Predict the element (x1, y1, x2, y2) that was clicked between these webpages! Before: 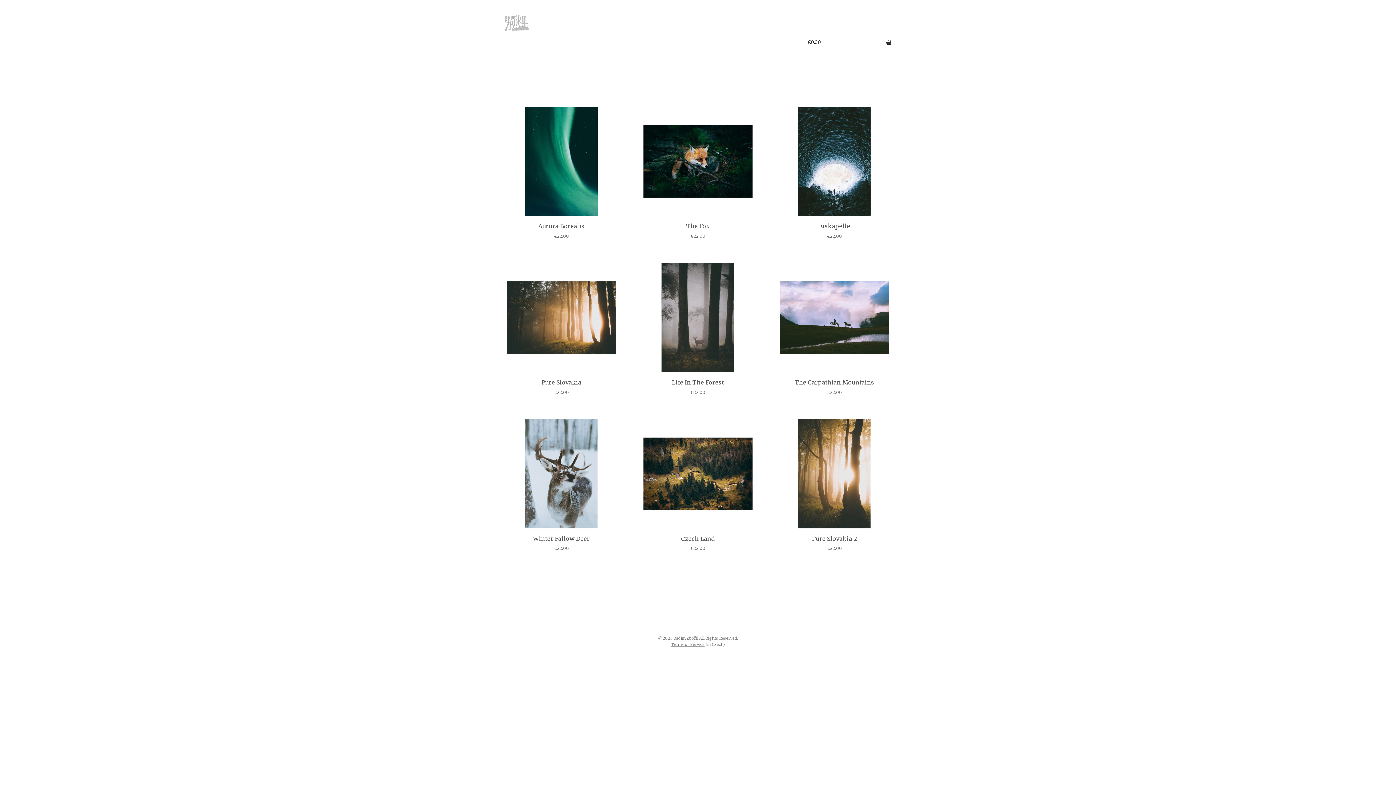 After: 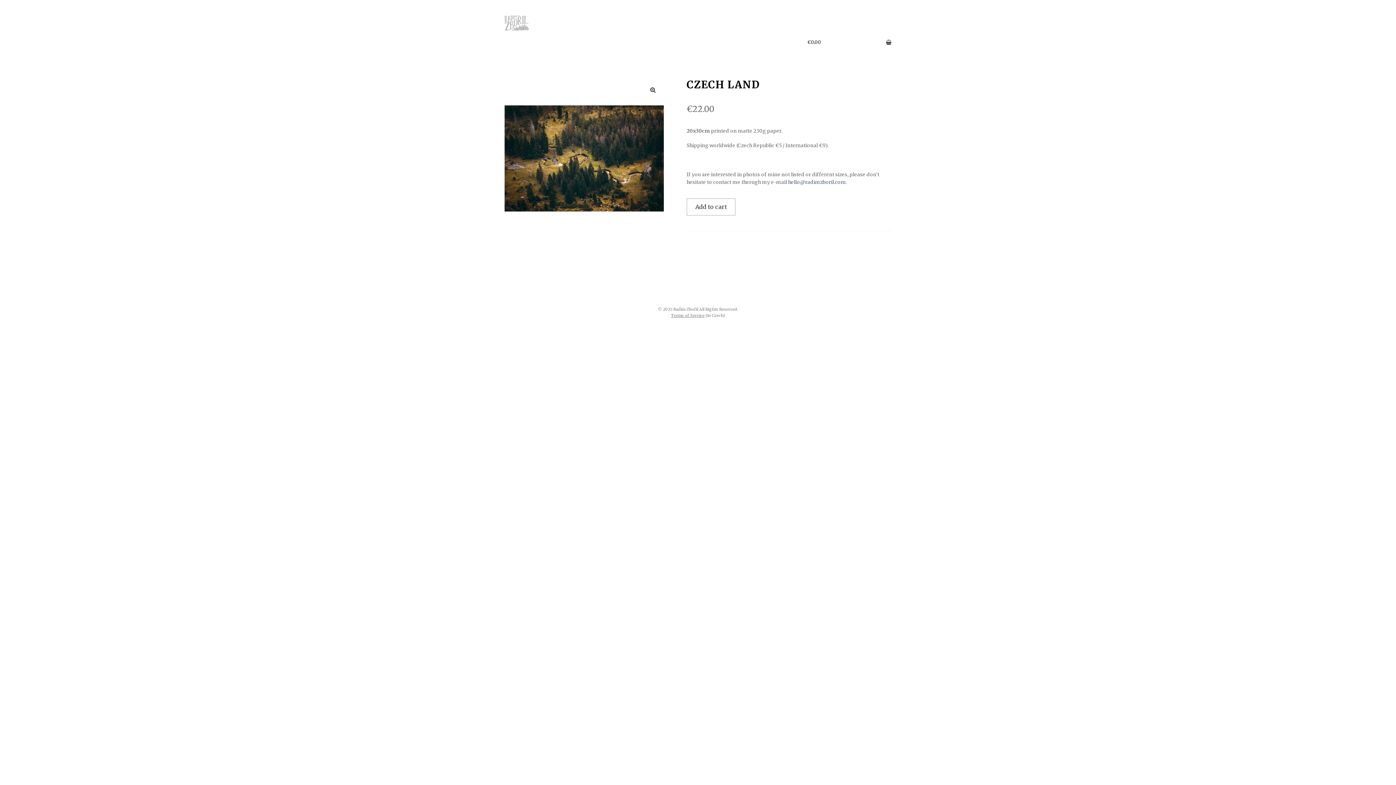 Action: bbox: (641, 419, 755, 552) label: Czech Land
€22.00